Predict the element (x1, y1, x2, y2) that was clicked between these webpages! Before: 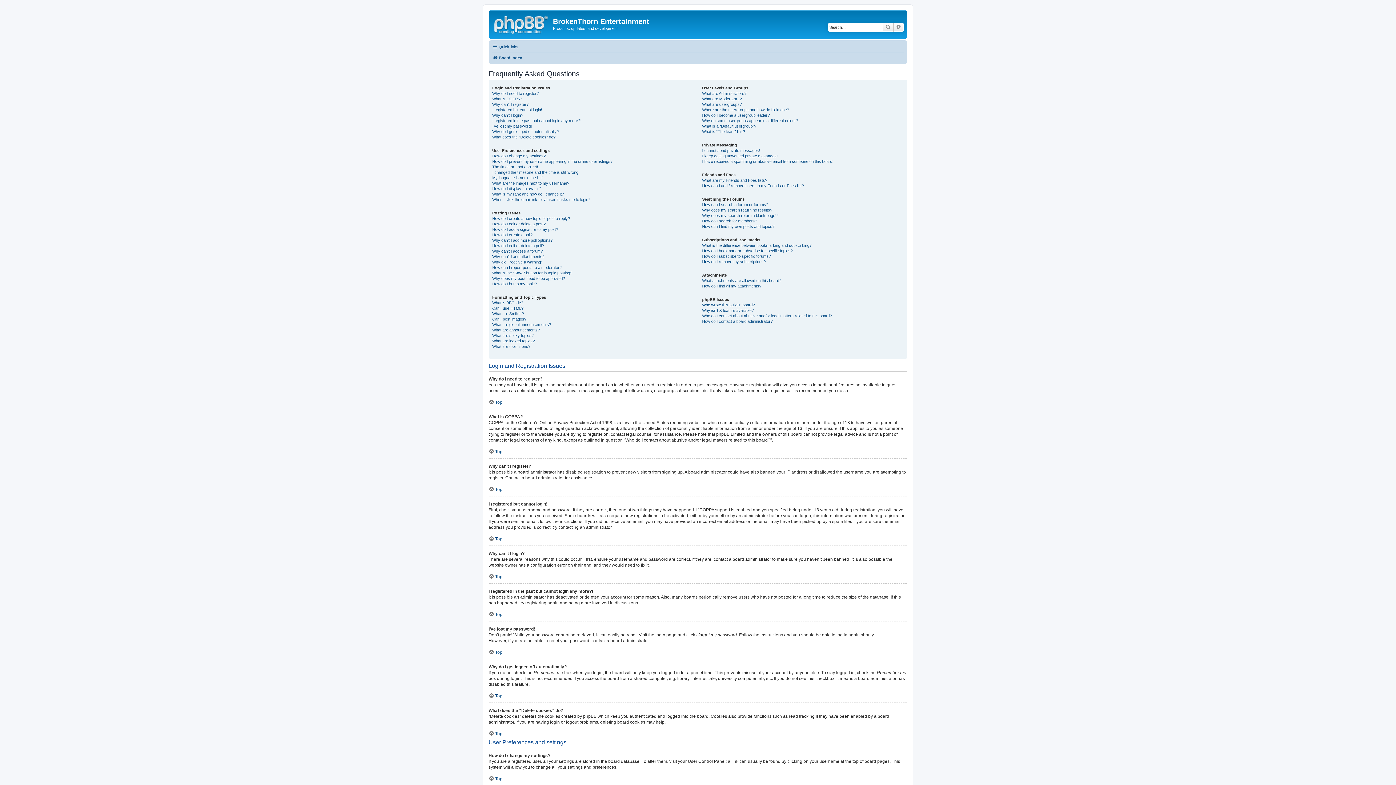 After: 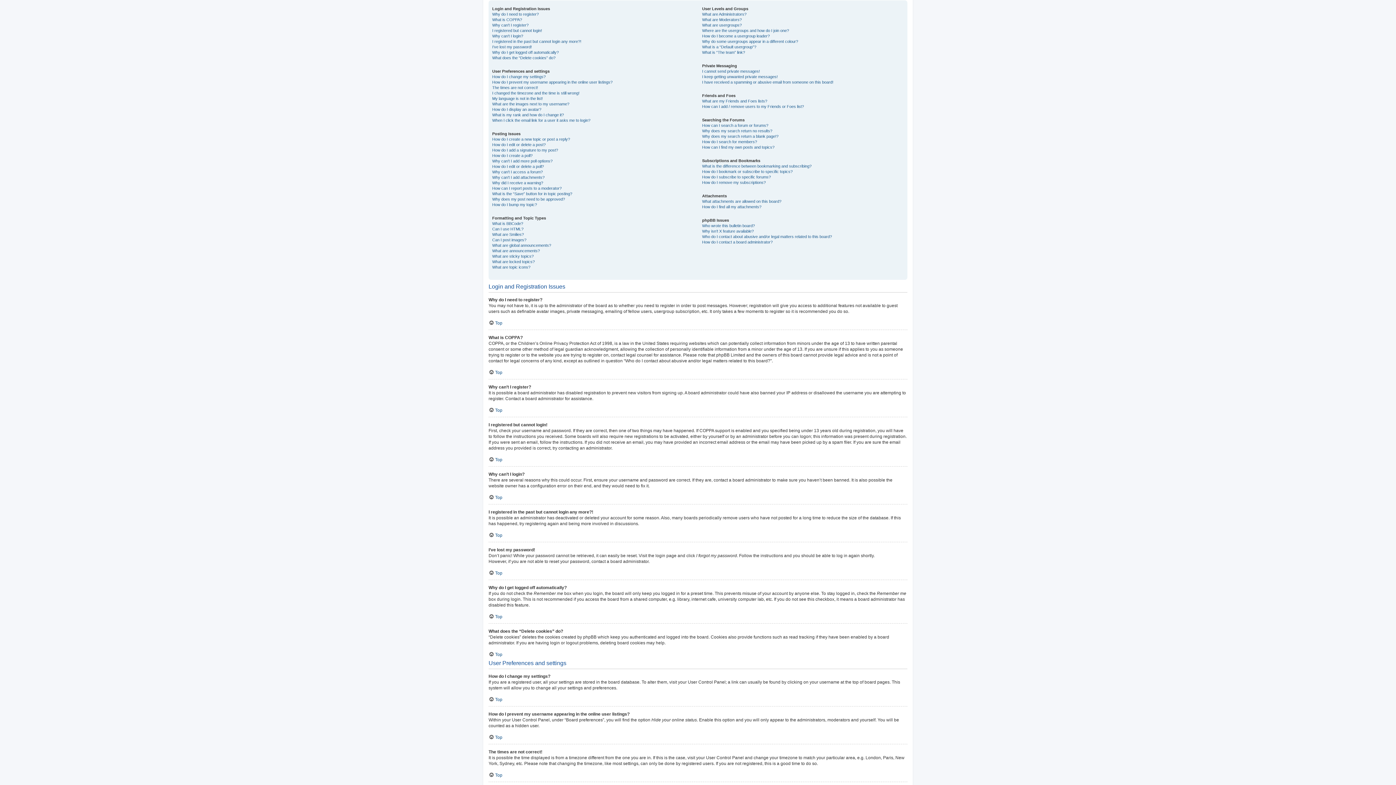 Action: bbox: (488, 399, 502, 404) label: Top